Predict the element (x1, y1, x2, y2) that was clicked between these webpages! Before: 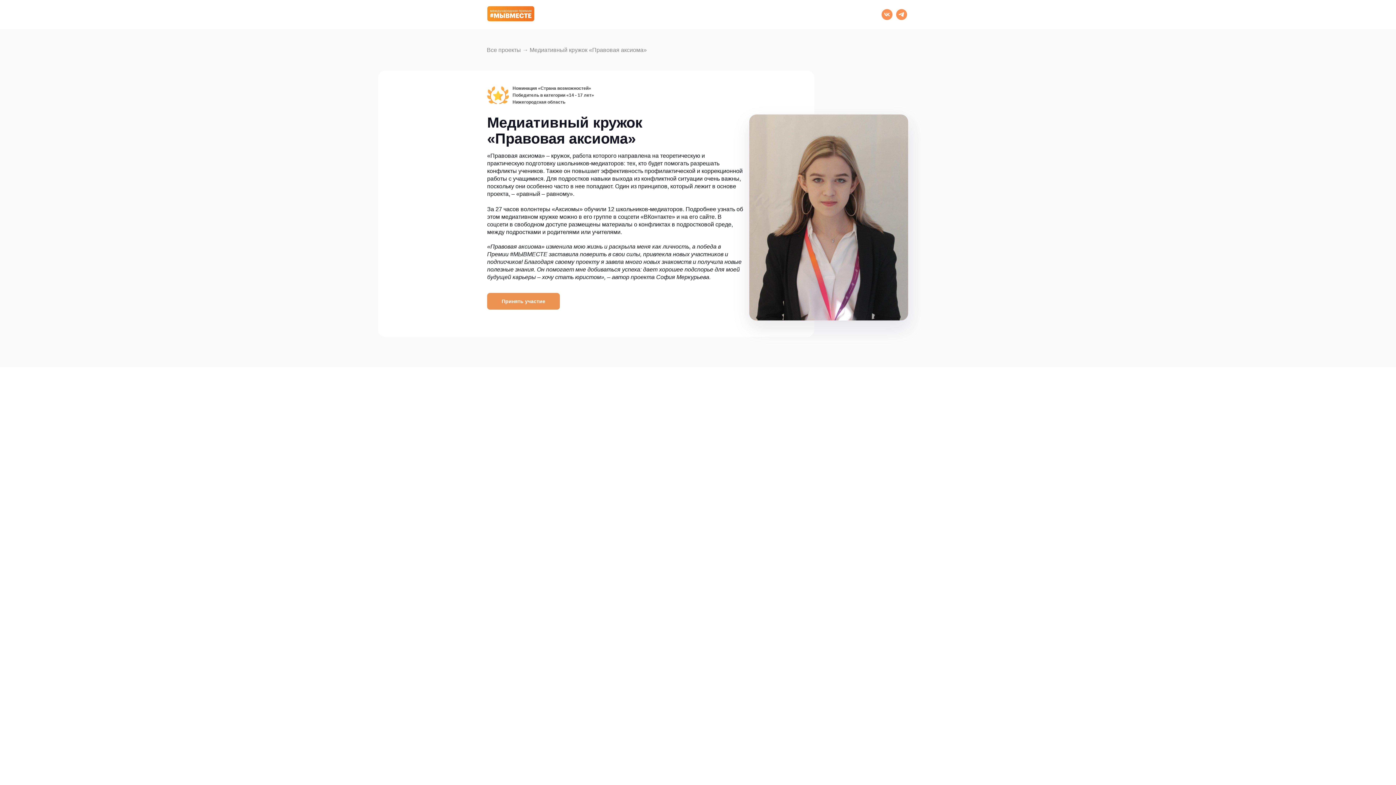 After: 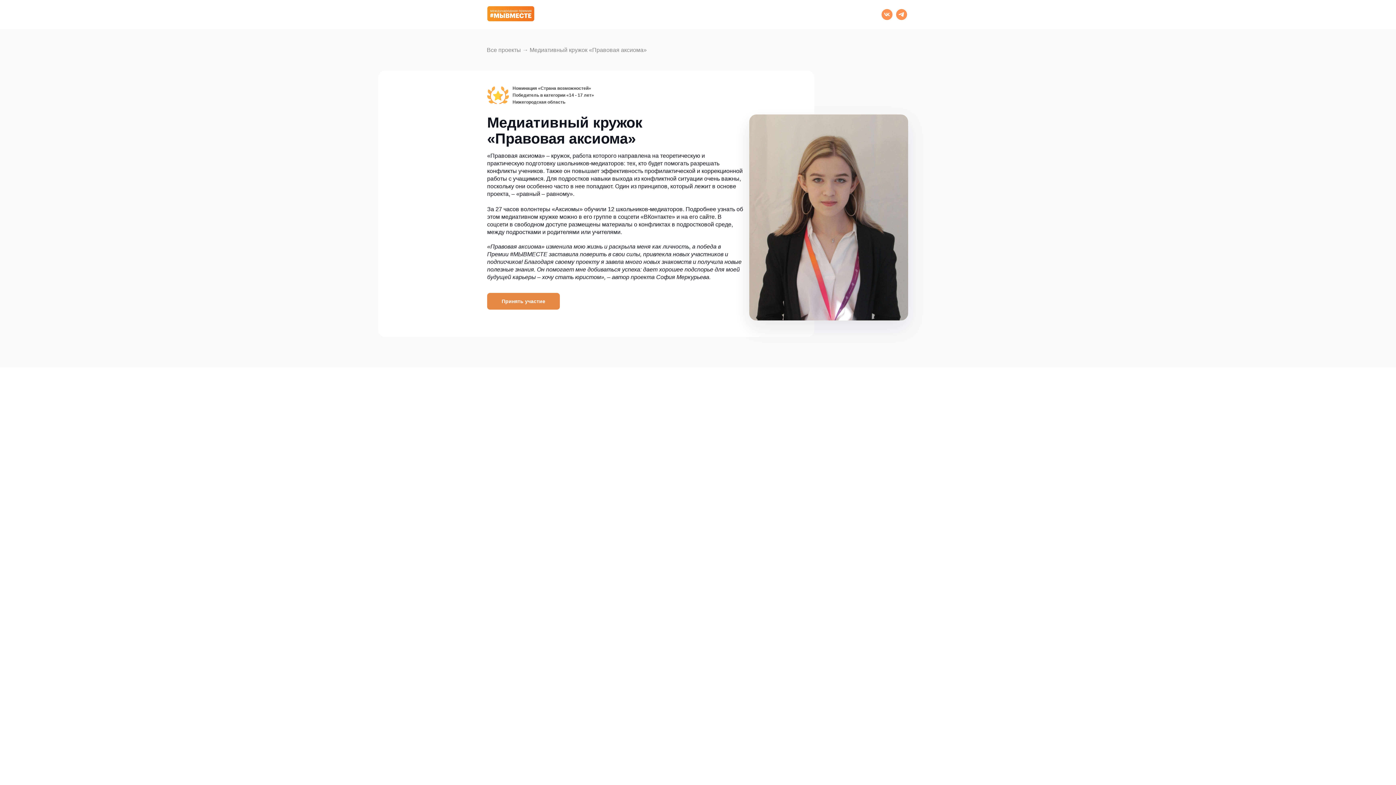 Action: label: Принять участие bbox: (487, 293, 560, 309)